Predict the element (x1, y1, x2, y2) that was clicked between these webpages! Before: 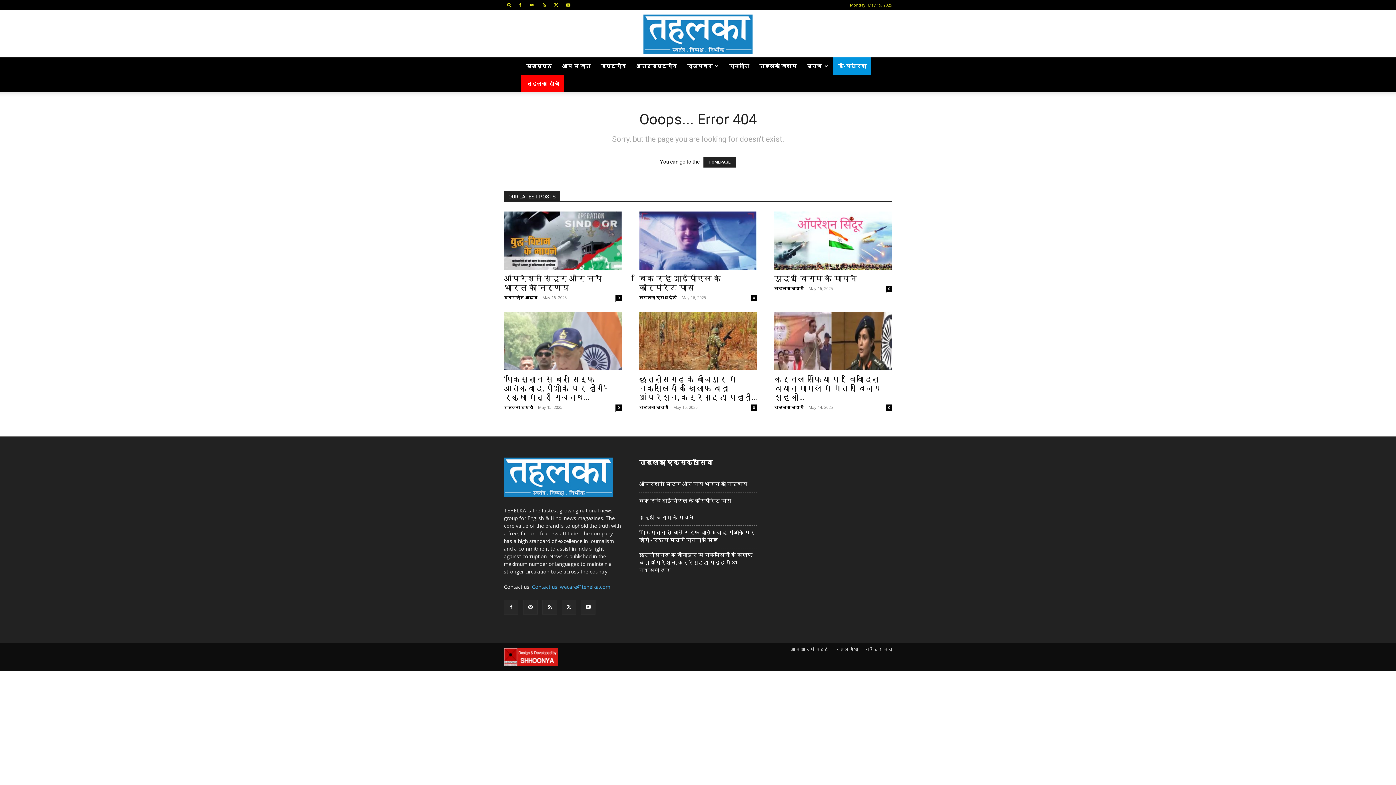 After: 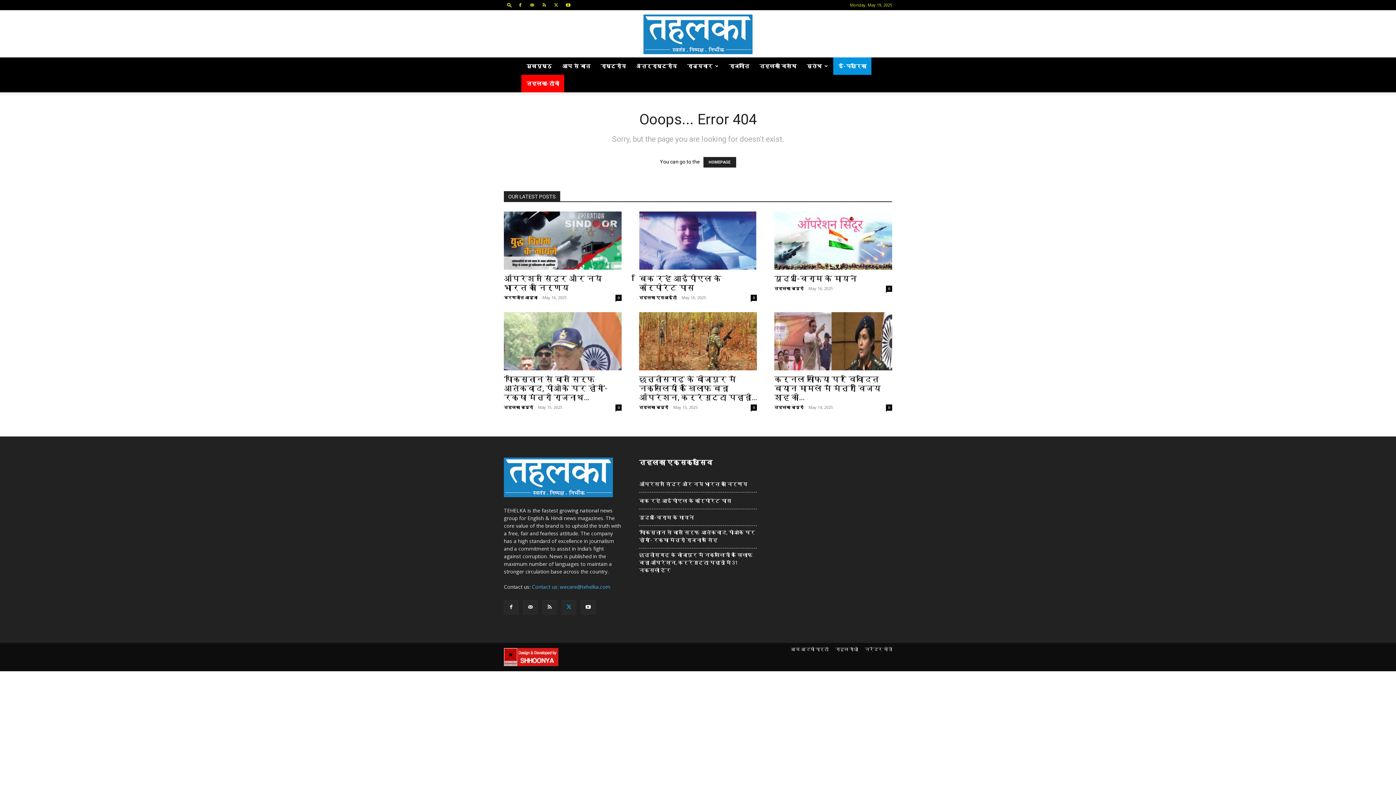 Action: bbox: (561, 600, 576, 614)